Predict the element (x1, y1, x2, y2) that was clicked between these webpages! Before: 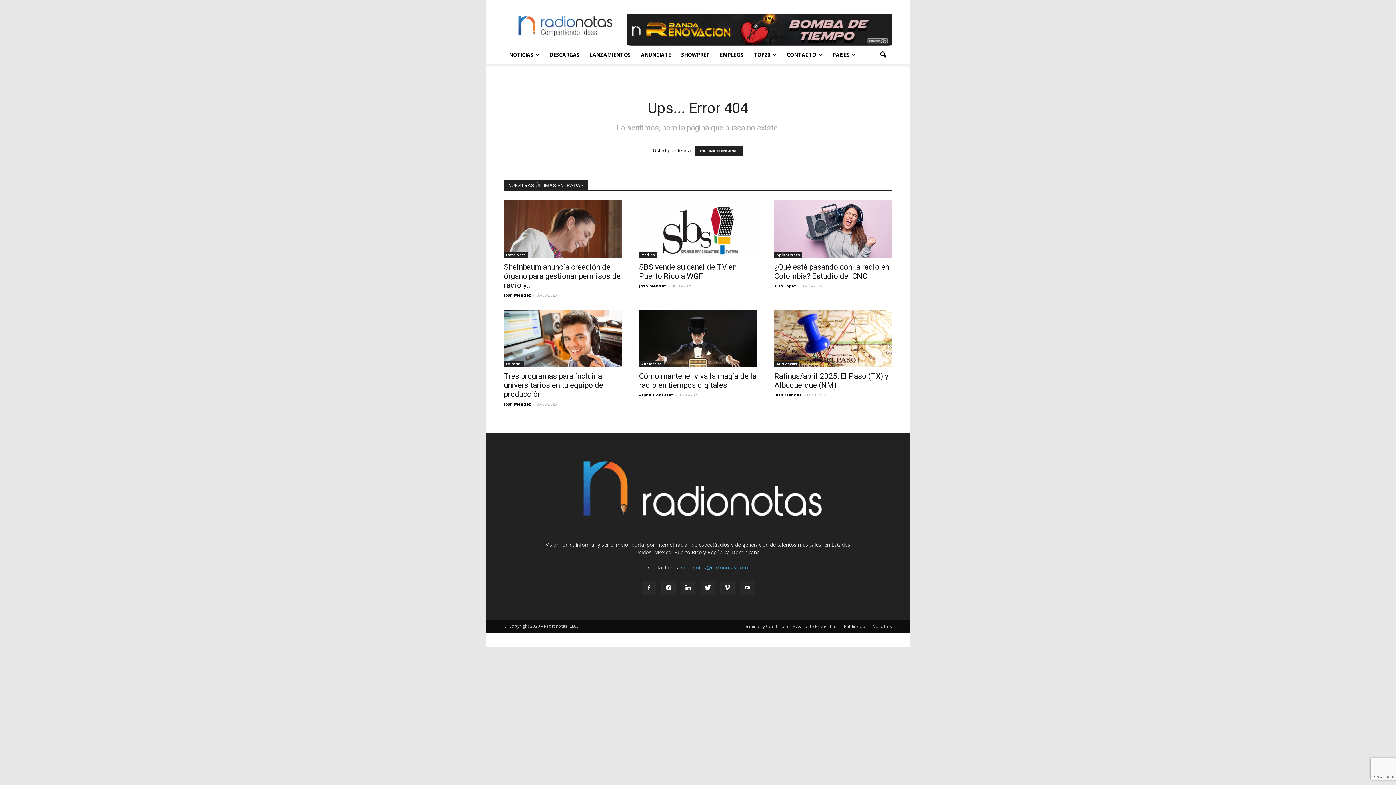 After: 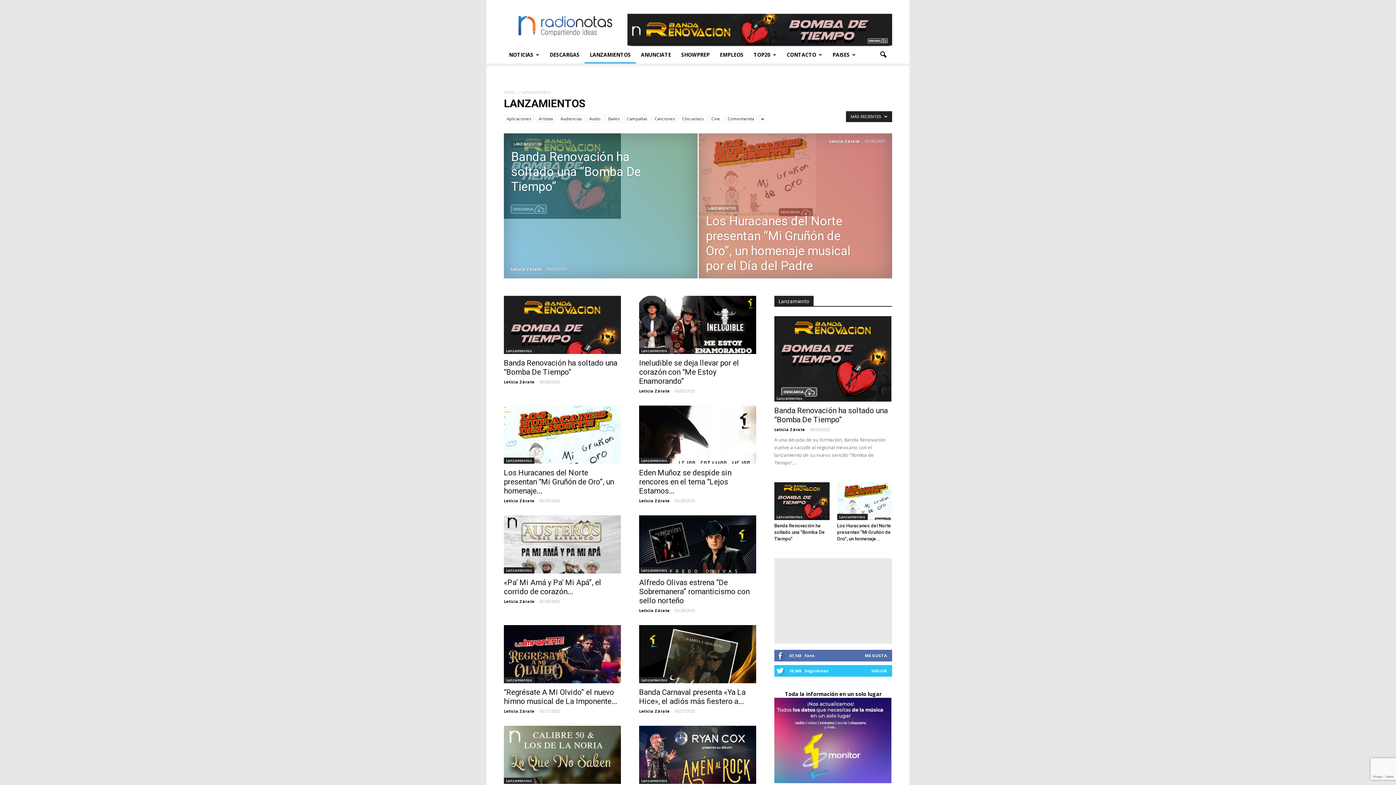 Action: label: LANZAMIENTOS bbox: (584, 46, 636, 63)